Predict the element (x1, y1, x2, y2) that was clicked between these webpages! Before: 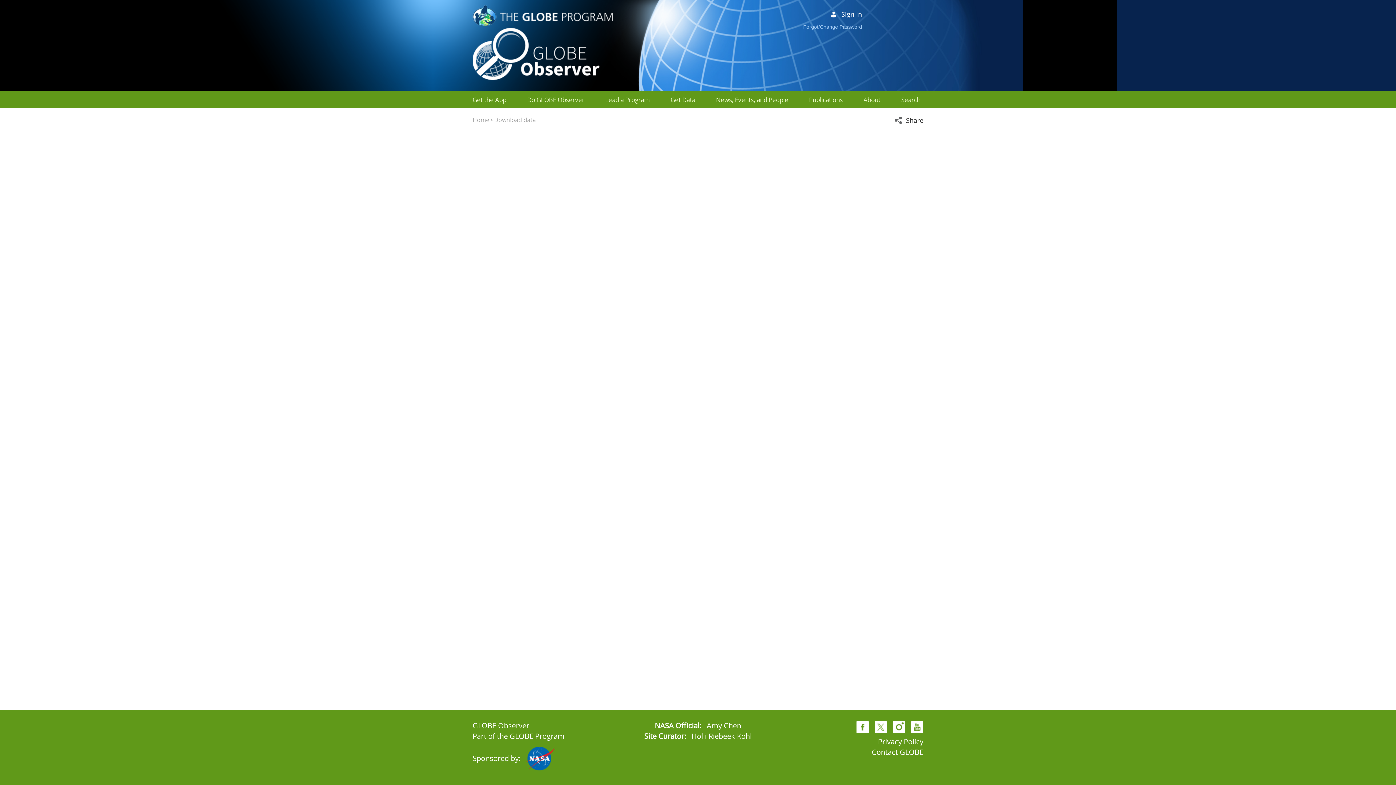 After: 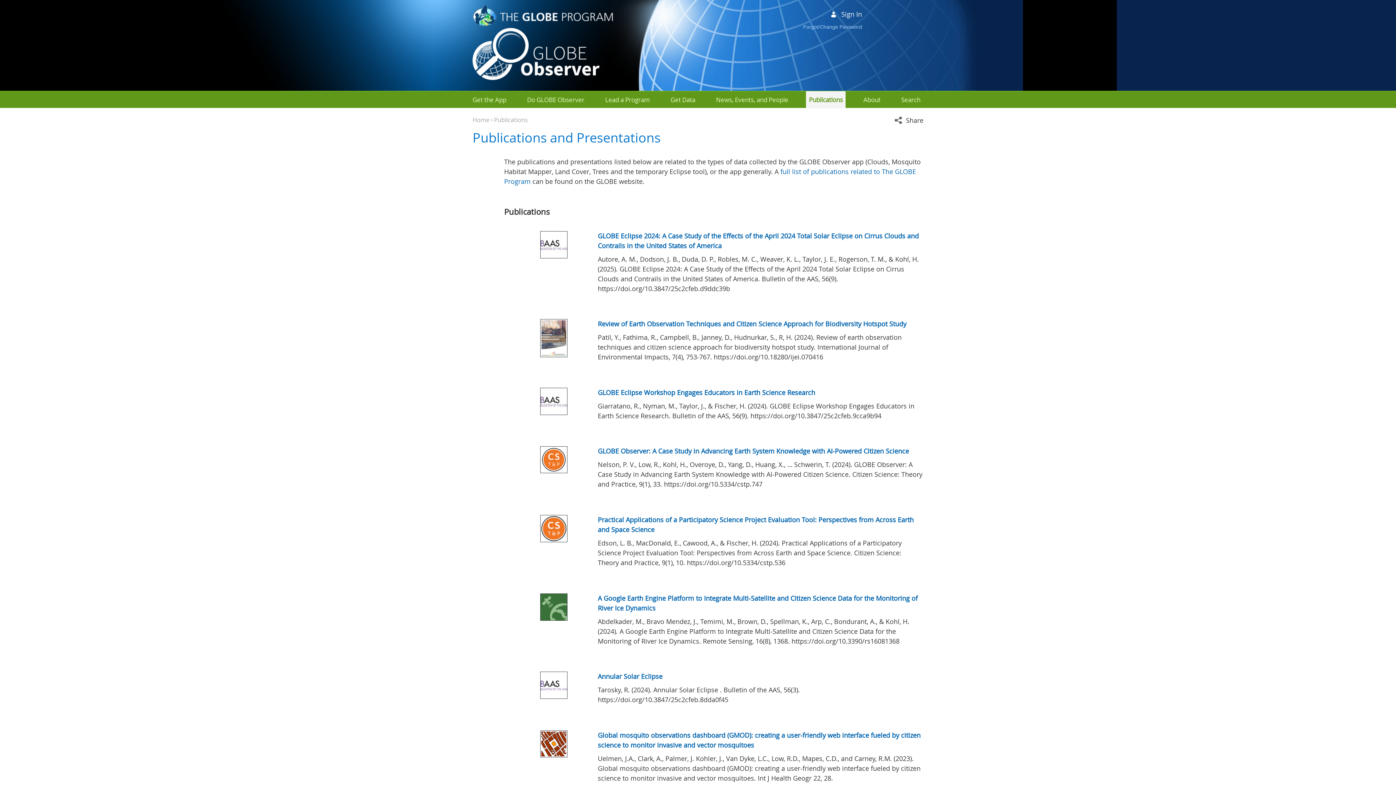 Action: label: Publications bbox: (809, 95, 843, 104)